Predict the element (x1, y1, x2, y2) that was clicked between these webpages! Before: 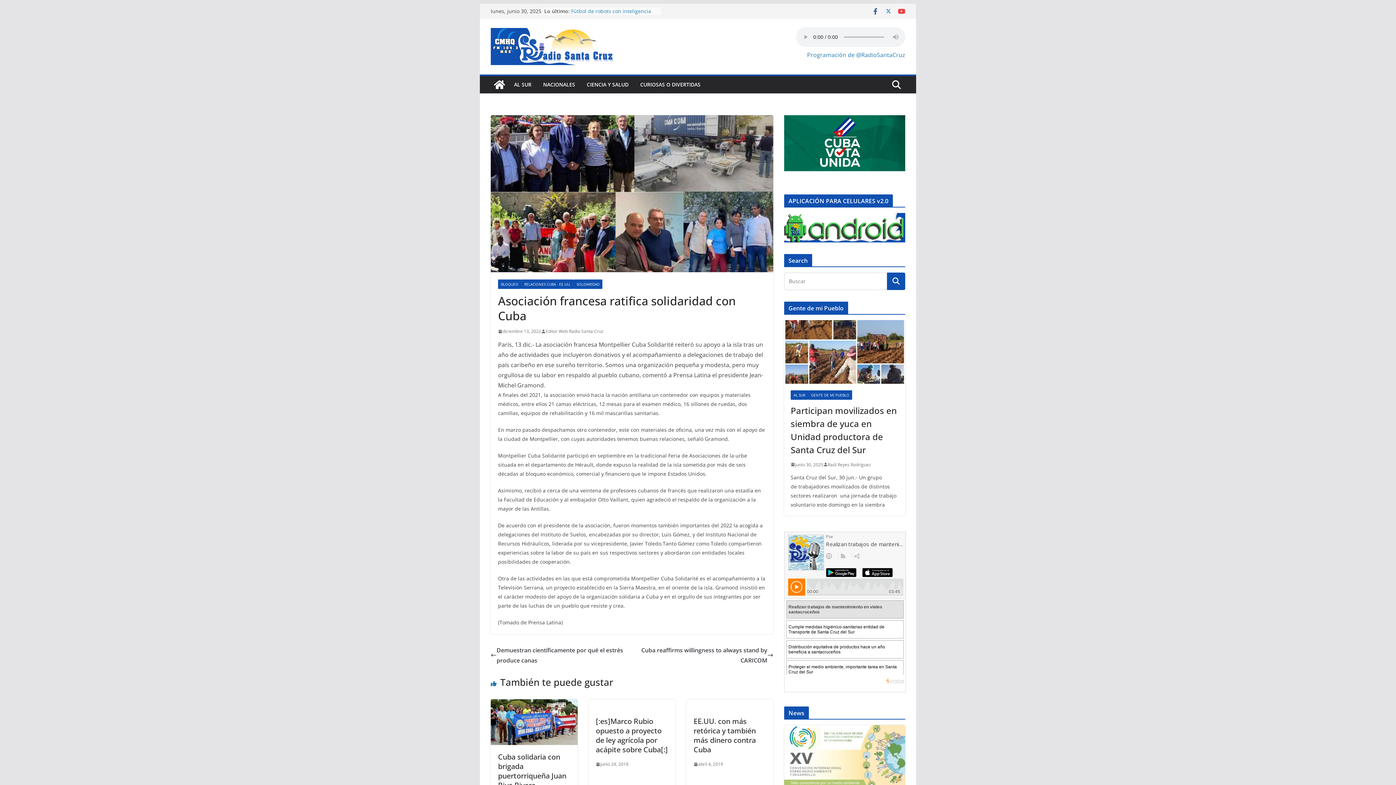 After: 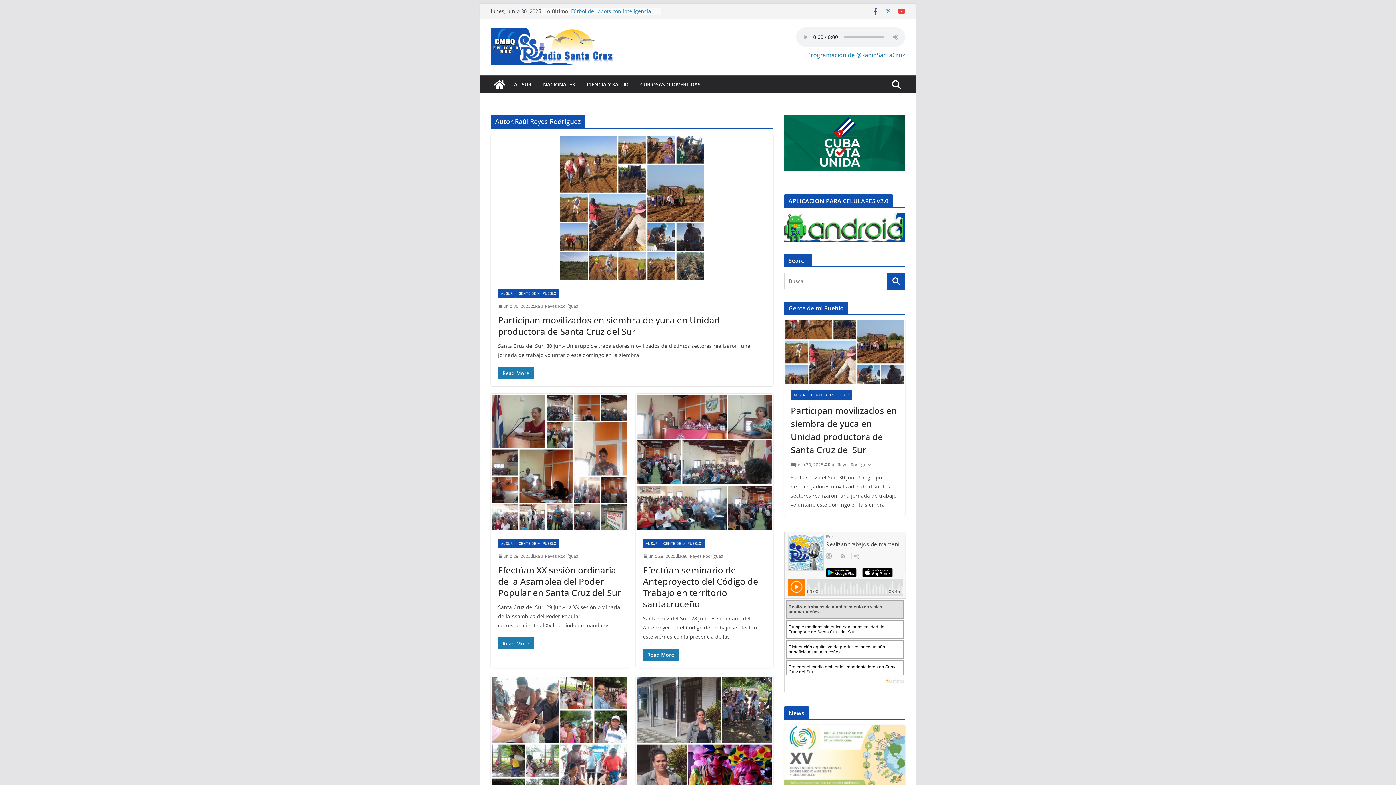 Action: label: Raúl Reyes Rodríguez bbox: (828, 460, 871, 468)